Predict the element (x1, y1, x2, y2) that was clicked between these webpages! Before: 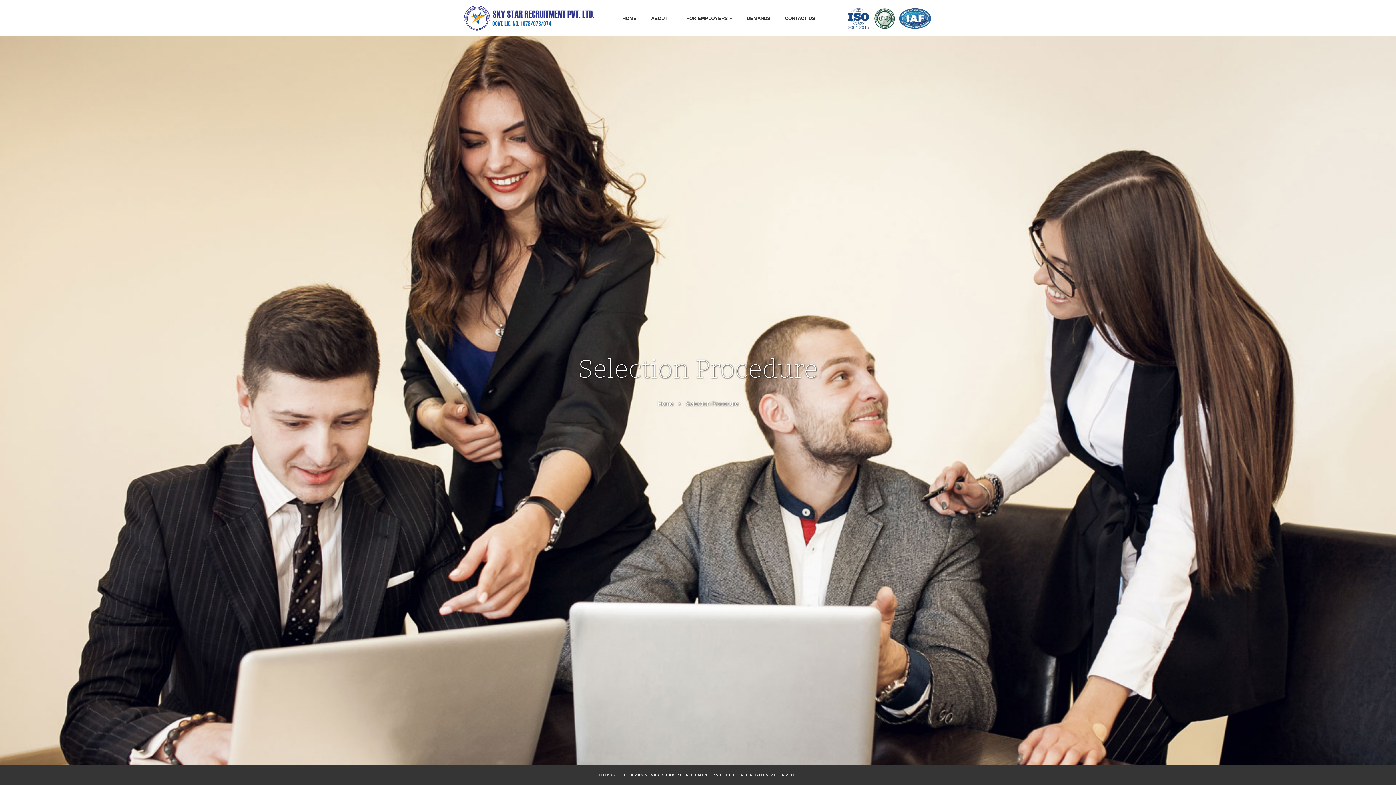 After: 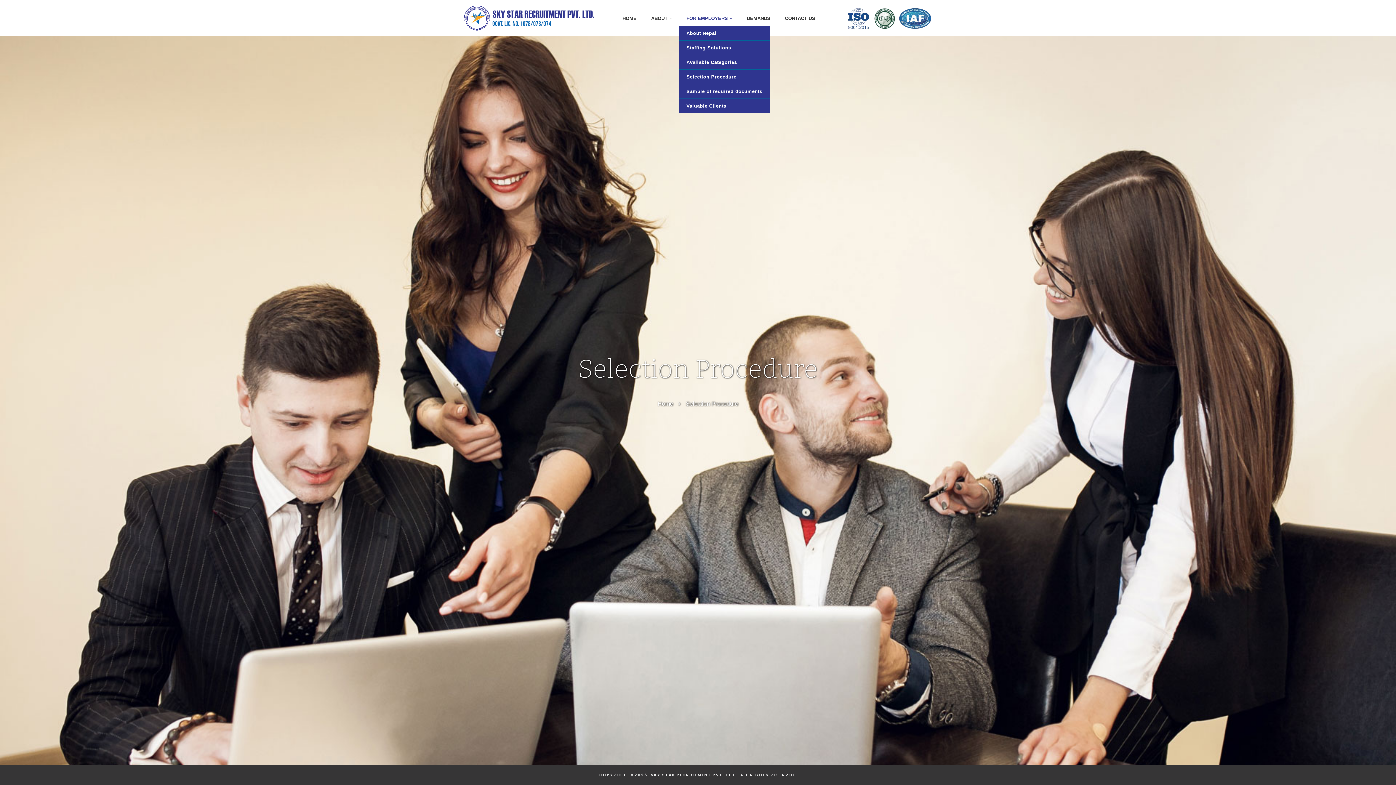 Action: label: FOR EMPLOYERS  bbox: (679, 11, 739, 25)